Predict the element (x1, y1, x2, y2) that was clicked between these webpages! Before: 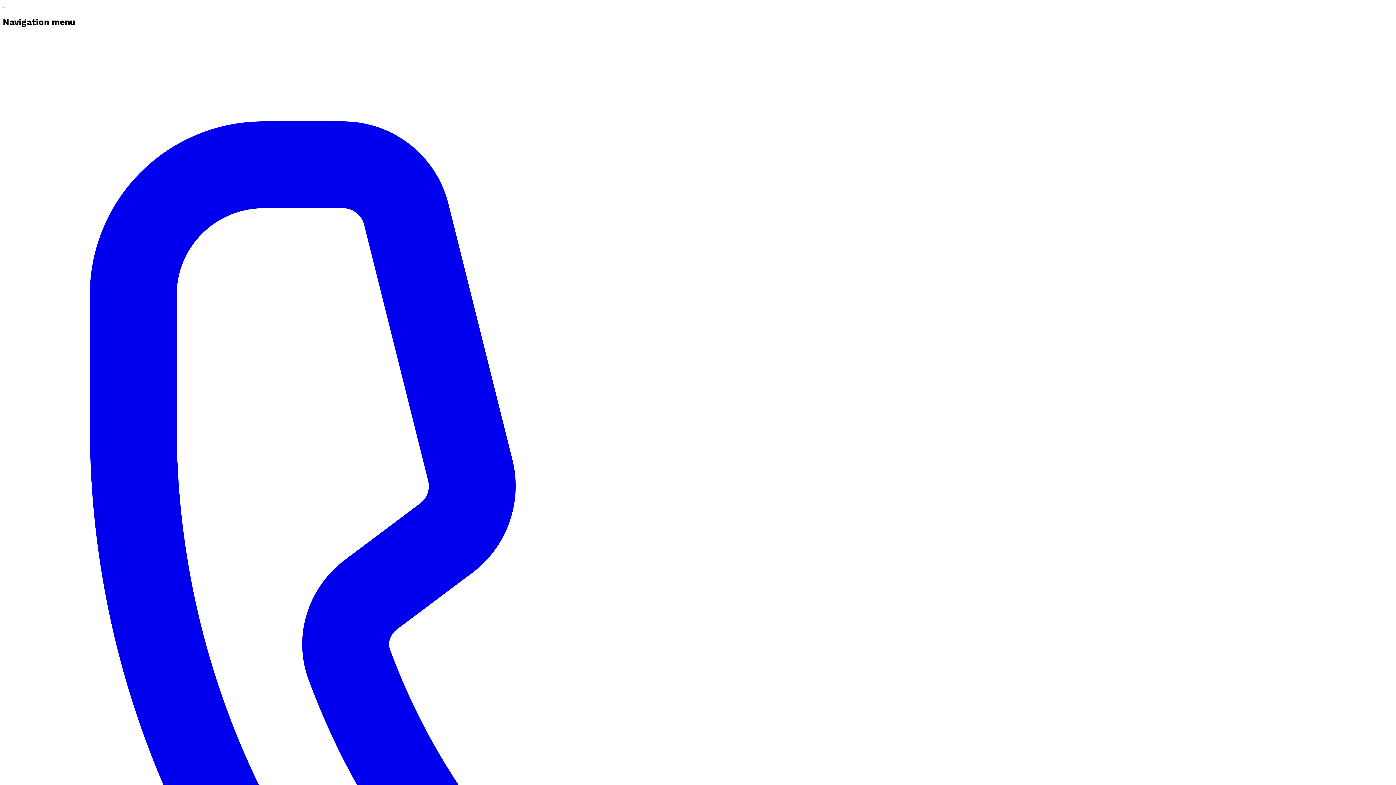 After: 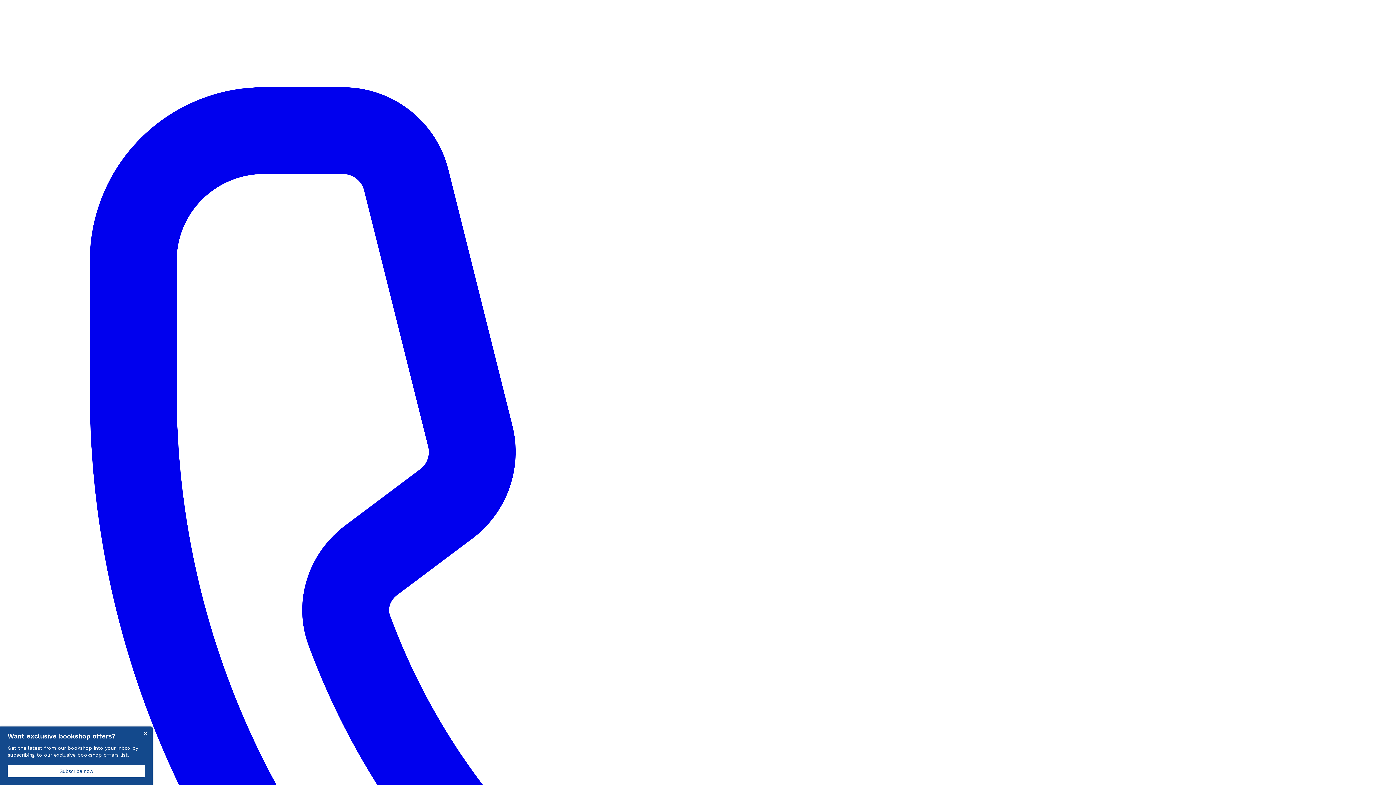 Action: bbox: (2, 34, 1393, 1433) label: 0116 2792299